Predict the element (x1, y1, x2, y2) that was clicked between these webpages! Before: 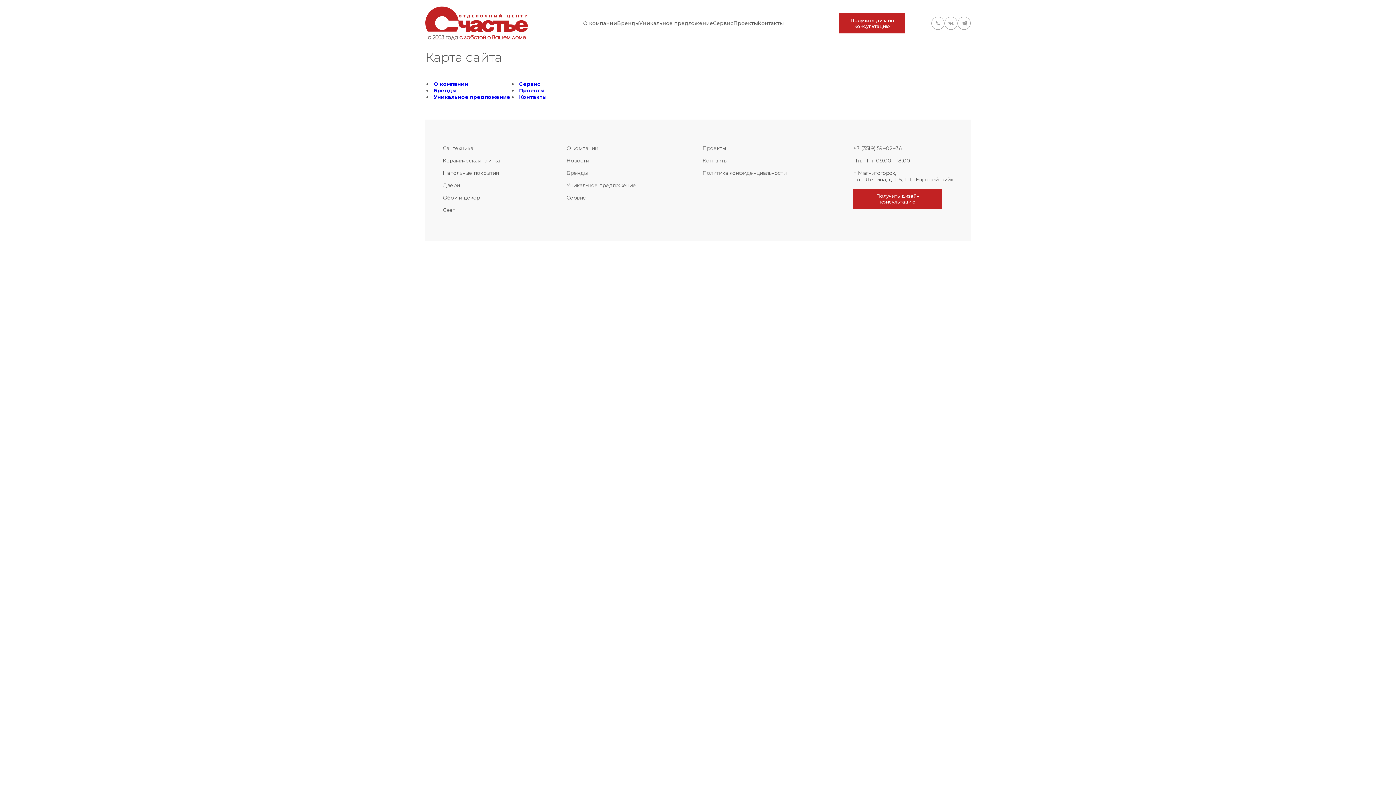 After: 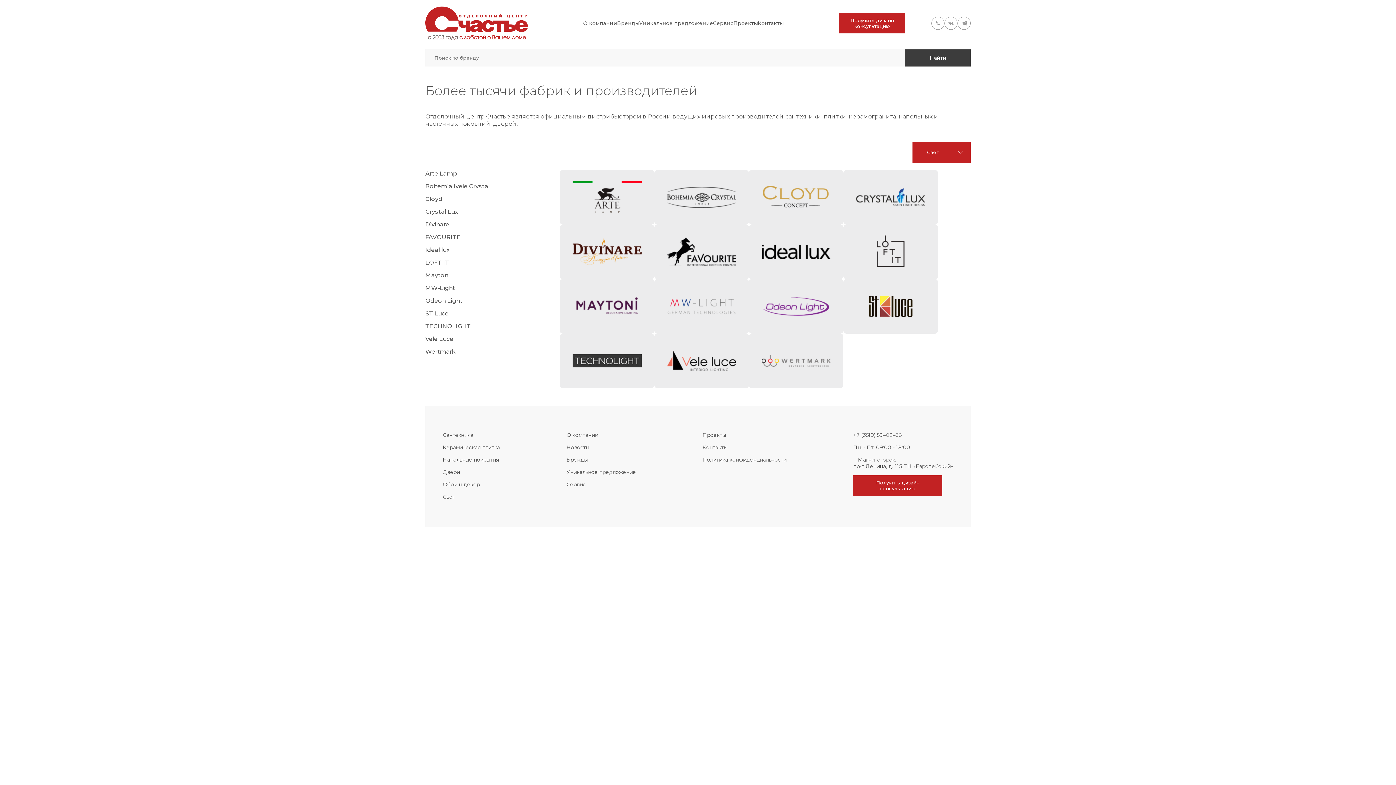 Action: label: Свет bbox: (442, 206, 455, 213)